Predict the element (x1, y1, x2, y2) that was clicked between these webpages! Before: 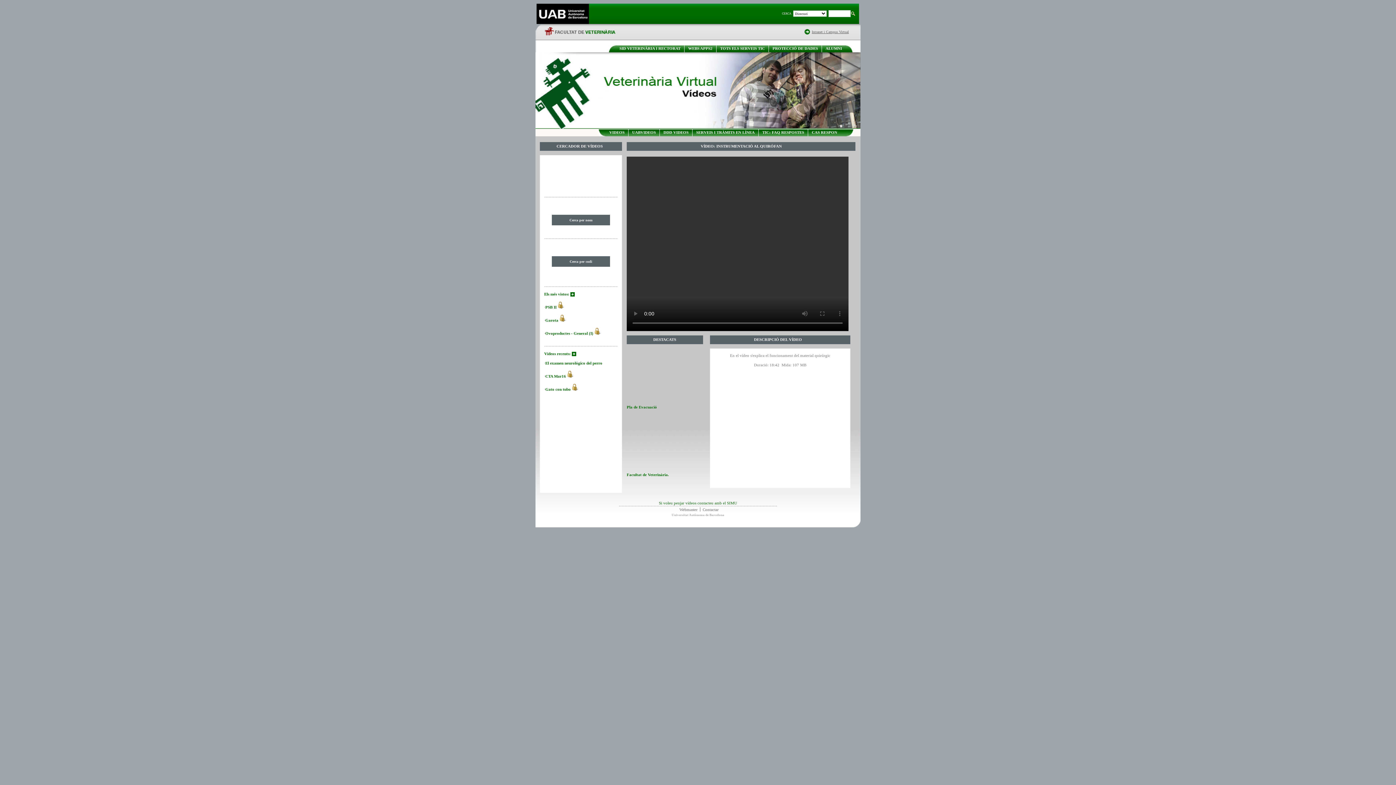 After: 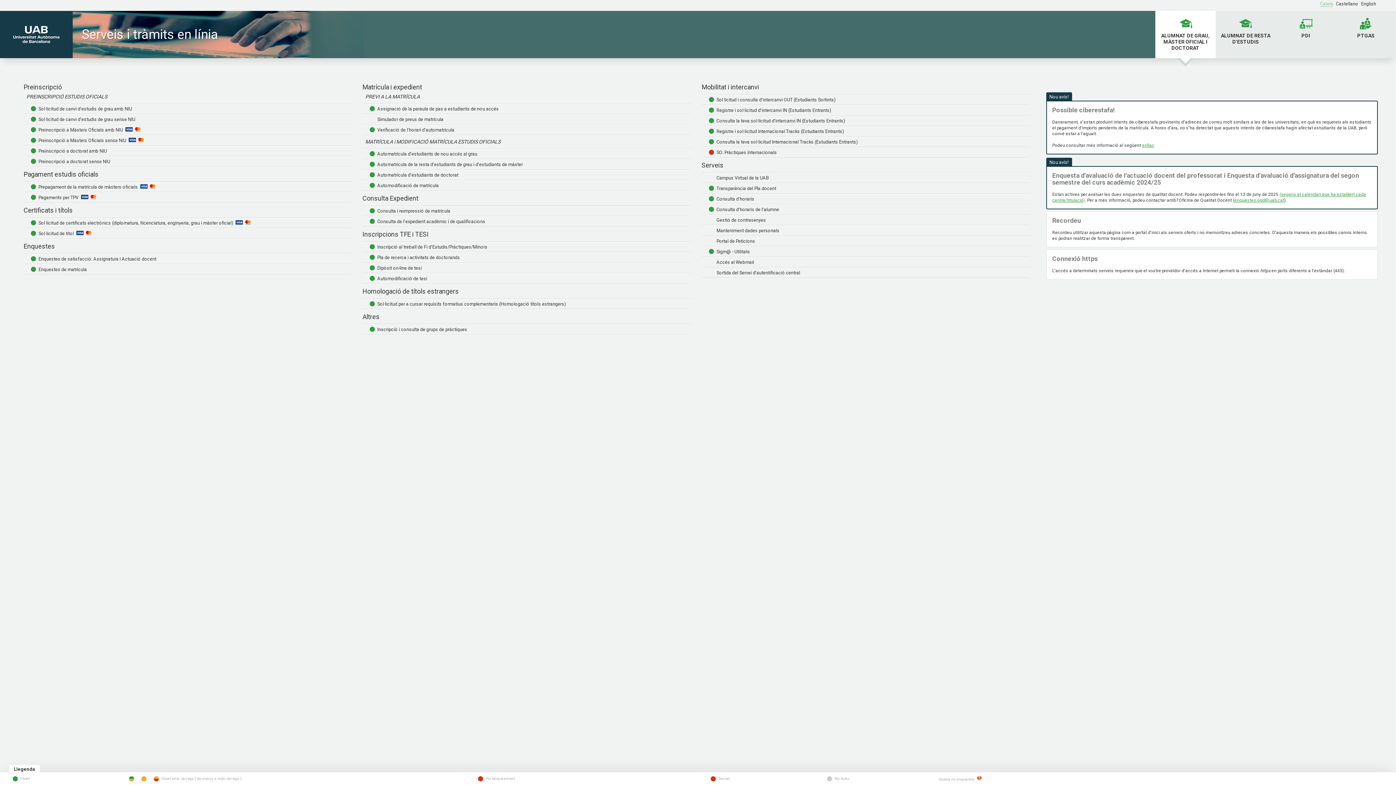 Action: label: SERVEIS I TRÀMITS EN LÍNEA bbox: (696, 130, 754, 134)